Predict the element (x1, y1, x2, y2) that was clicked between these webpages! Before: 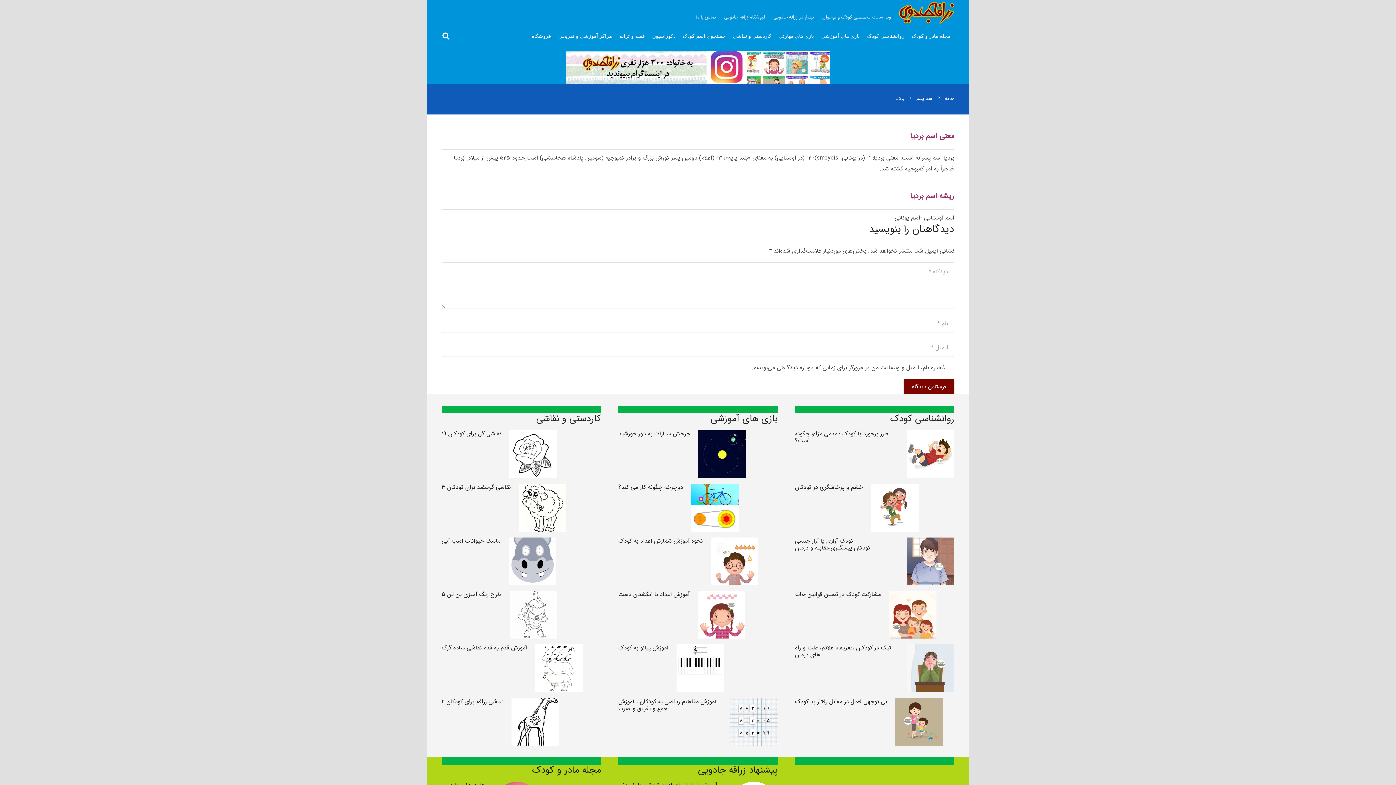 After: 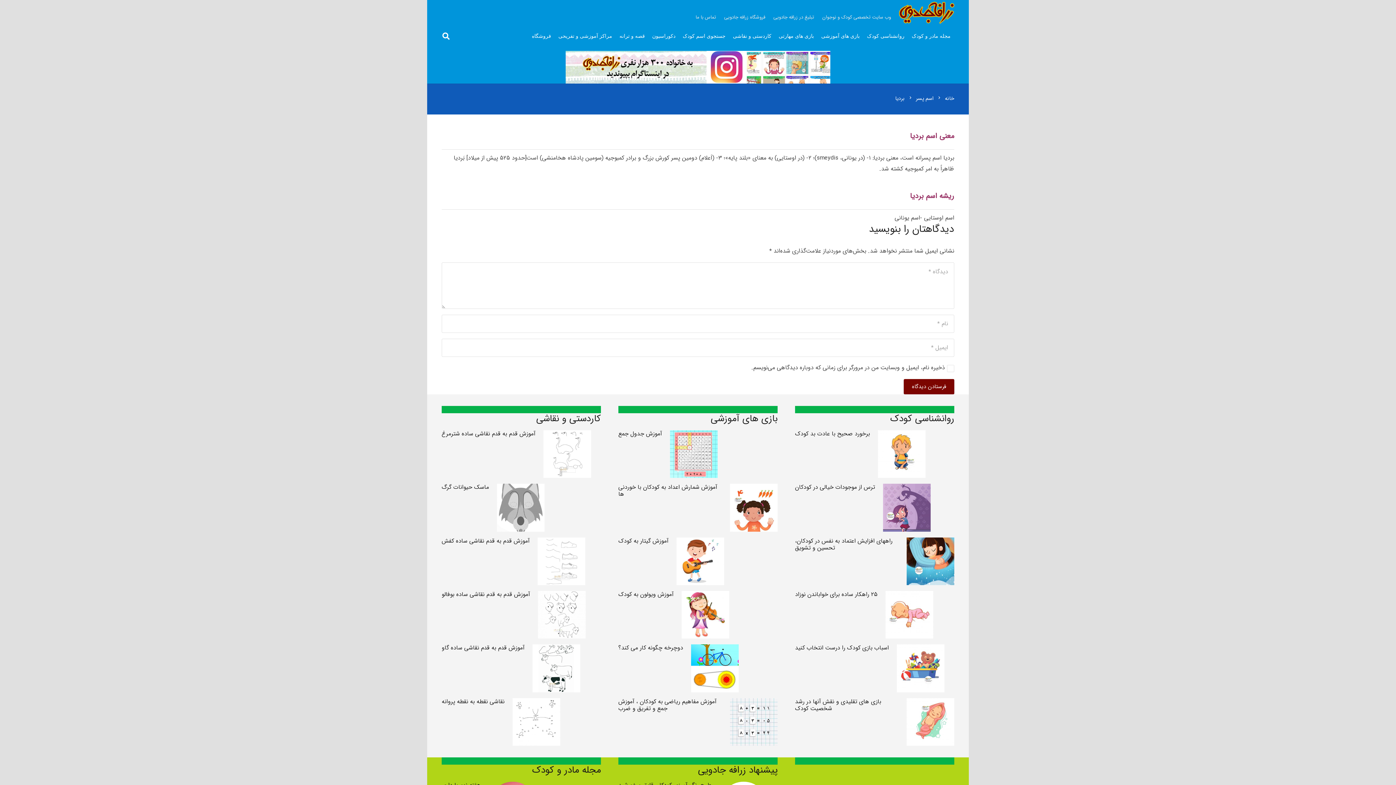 Action: bbox: (895, 94, 904, 102) label: بردیا